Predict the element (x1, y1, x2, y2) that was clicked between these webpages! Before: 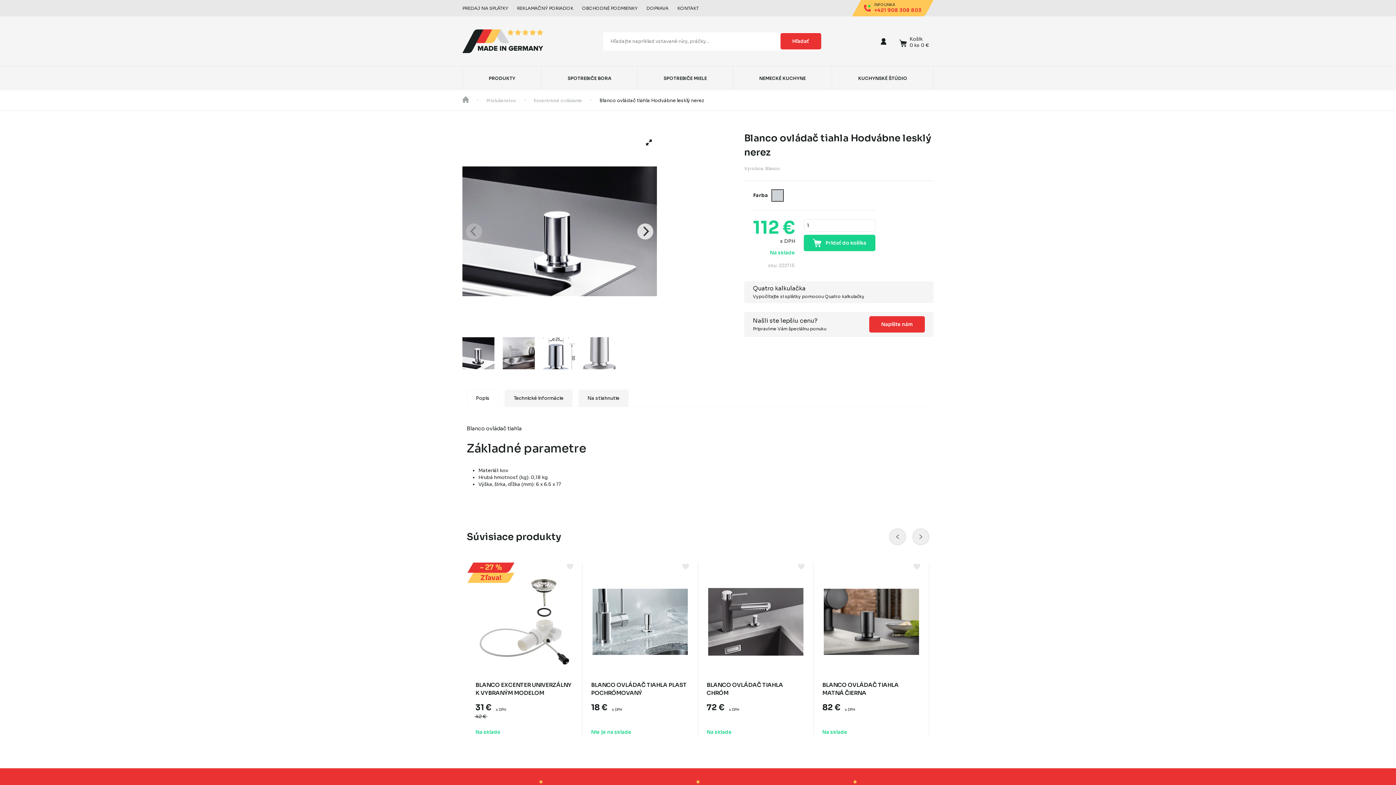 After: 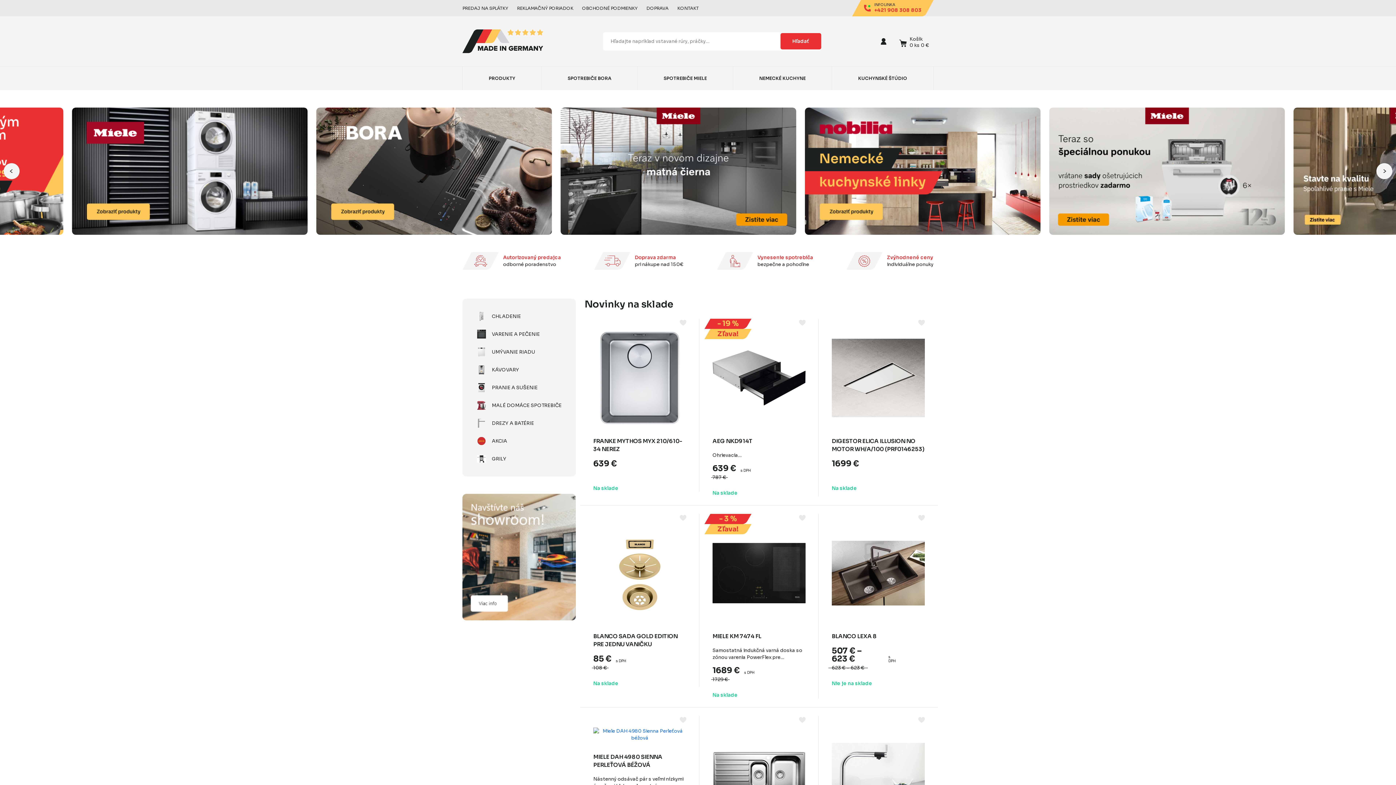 Action: bbox: (462, 97, 469, 102)